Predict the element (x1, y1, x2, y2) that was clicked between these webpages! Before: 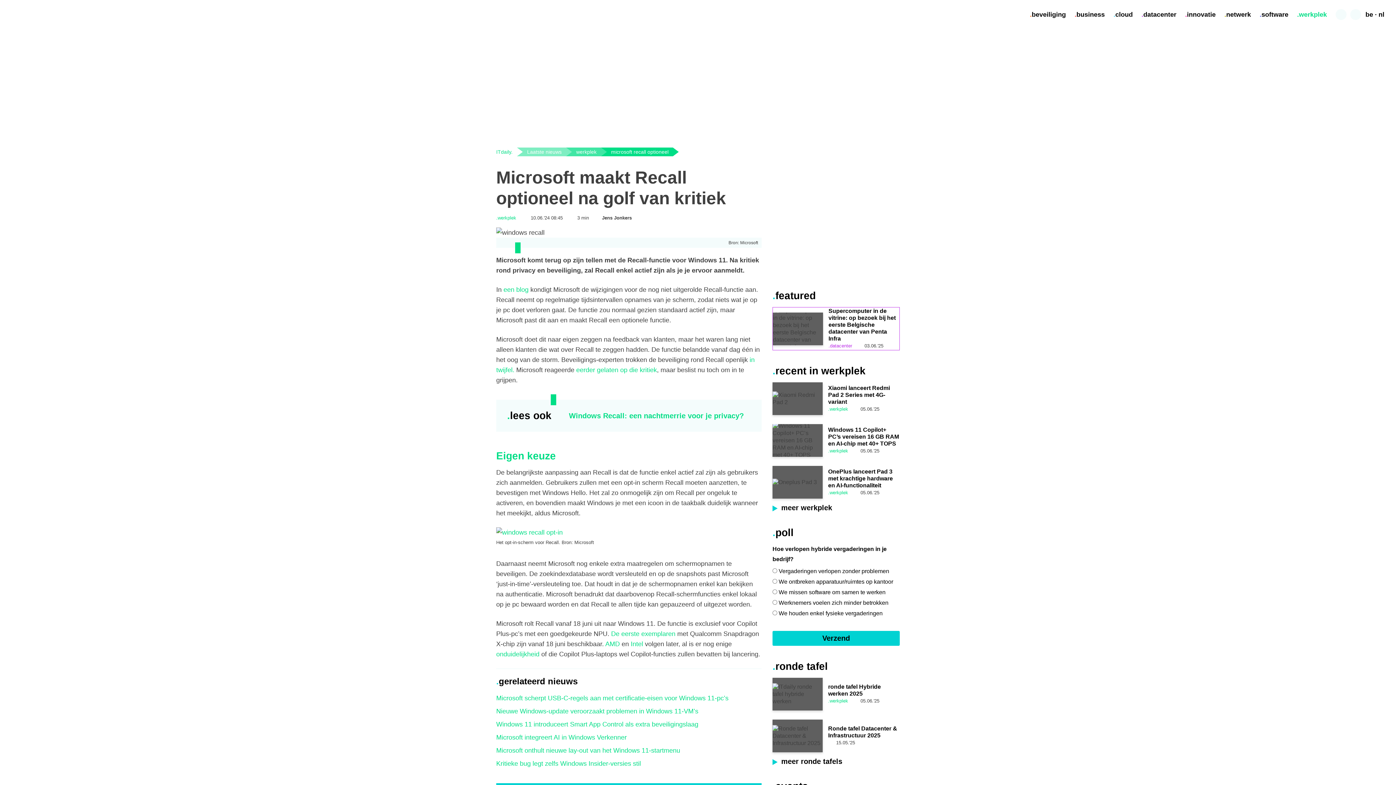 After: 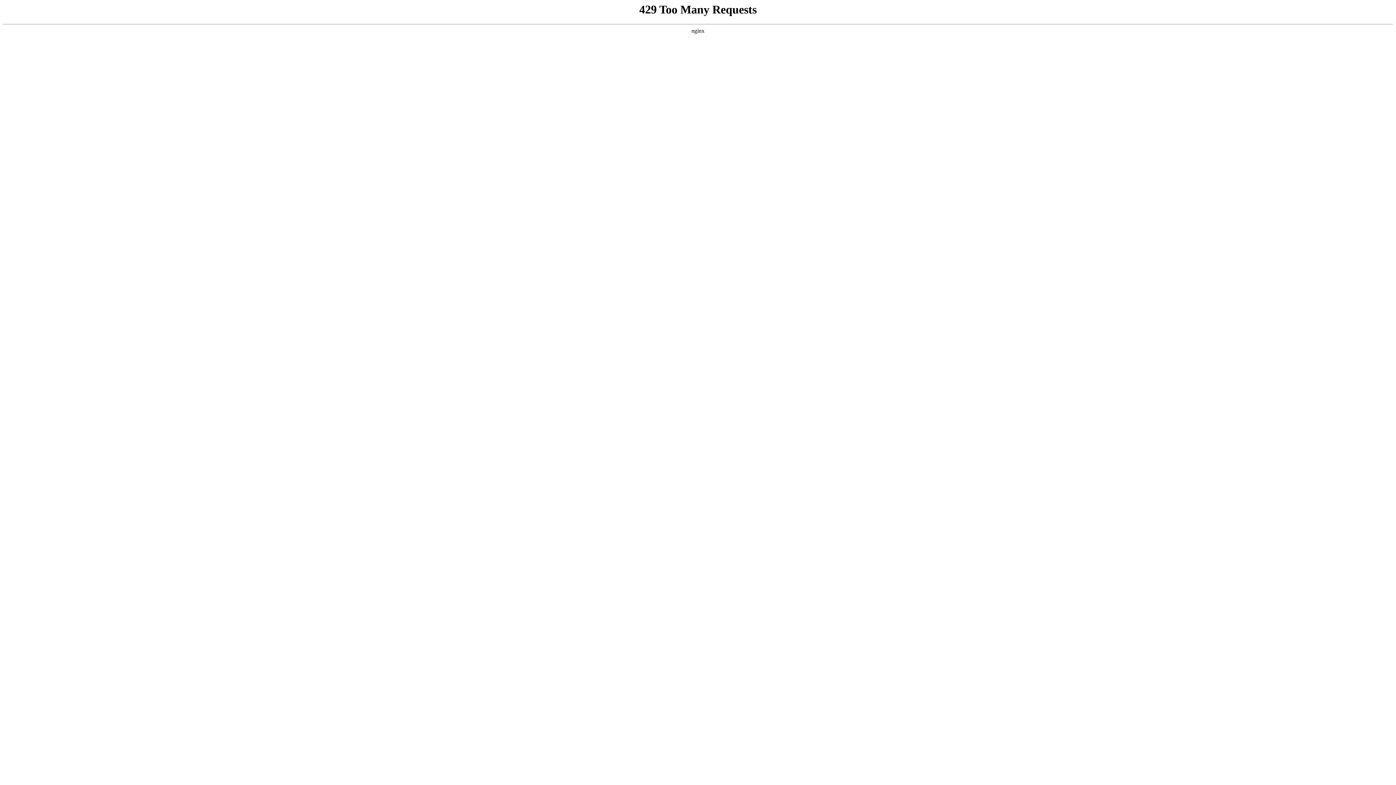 Action: label: Kritieke bug legt zelfs Windows Insider-versies stil bbox: (496, 760, 641, 767)